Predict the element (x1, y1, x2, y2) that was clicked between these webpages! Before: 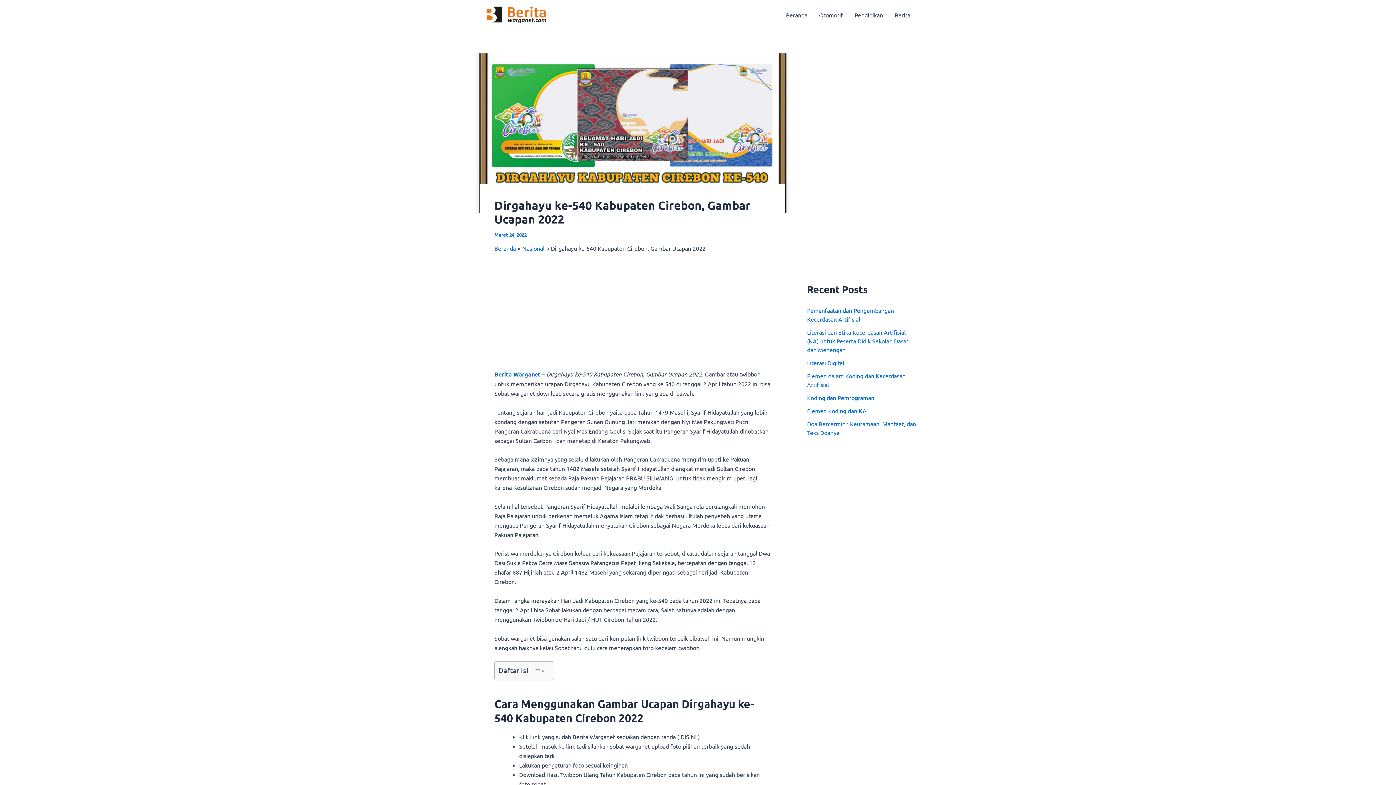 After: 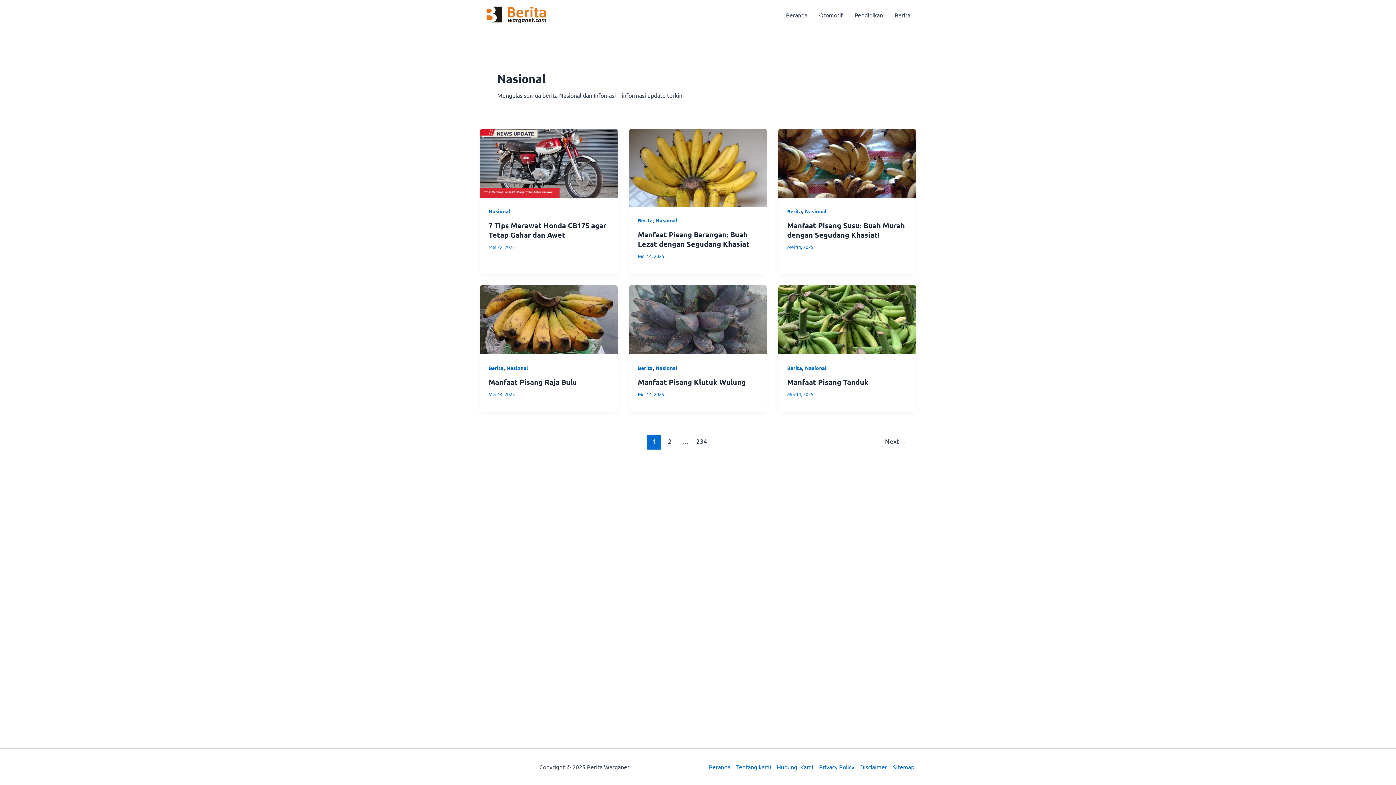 Action: label: Nasional bbox: (522, 244, 544, 252)